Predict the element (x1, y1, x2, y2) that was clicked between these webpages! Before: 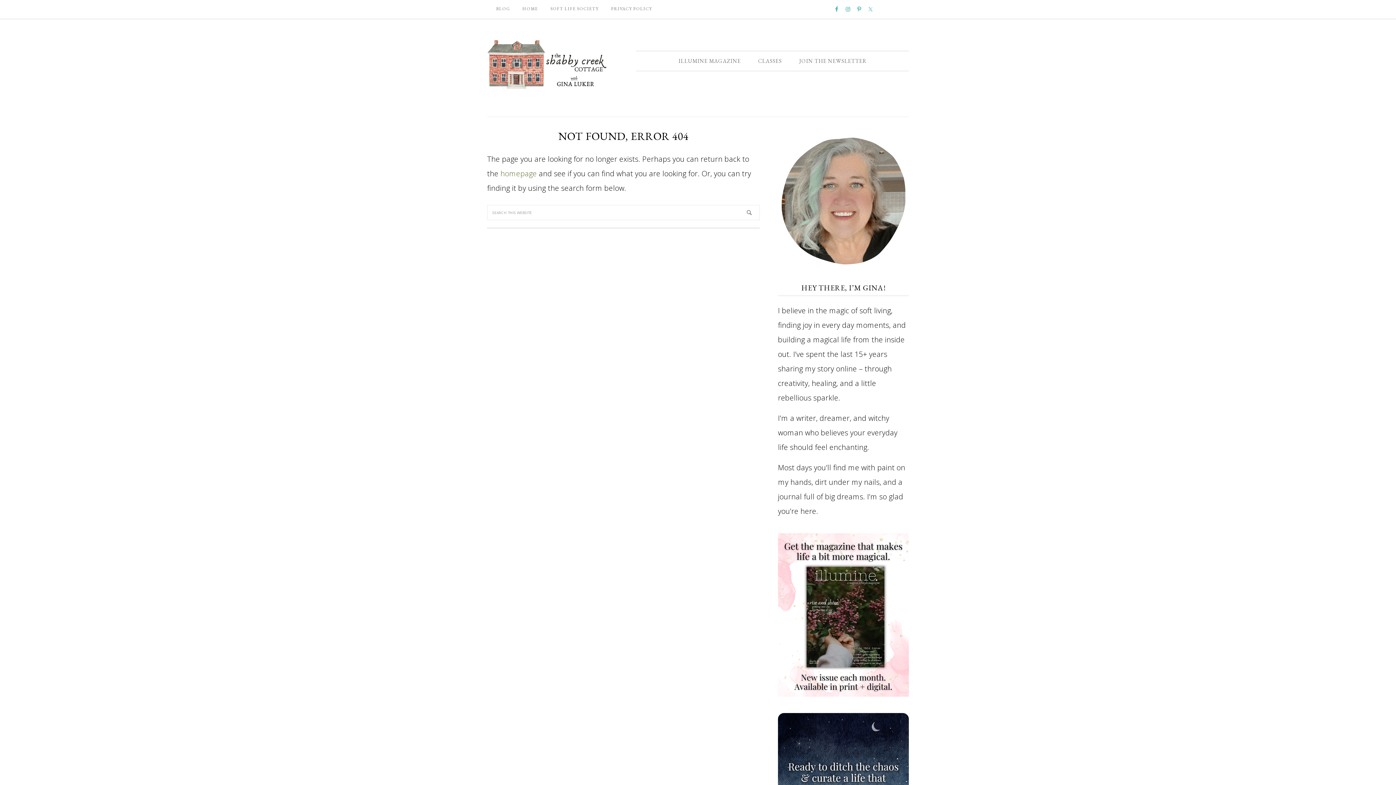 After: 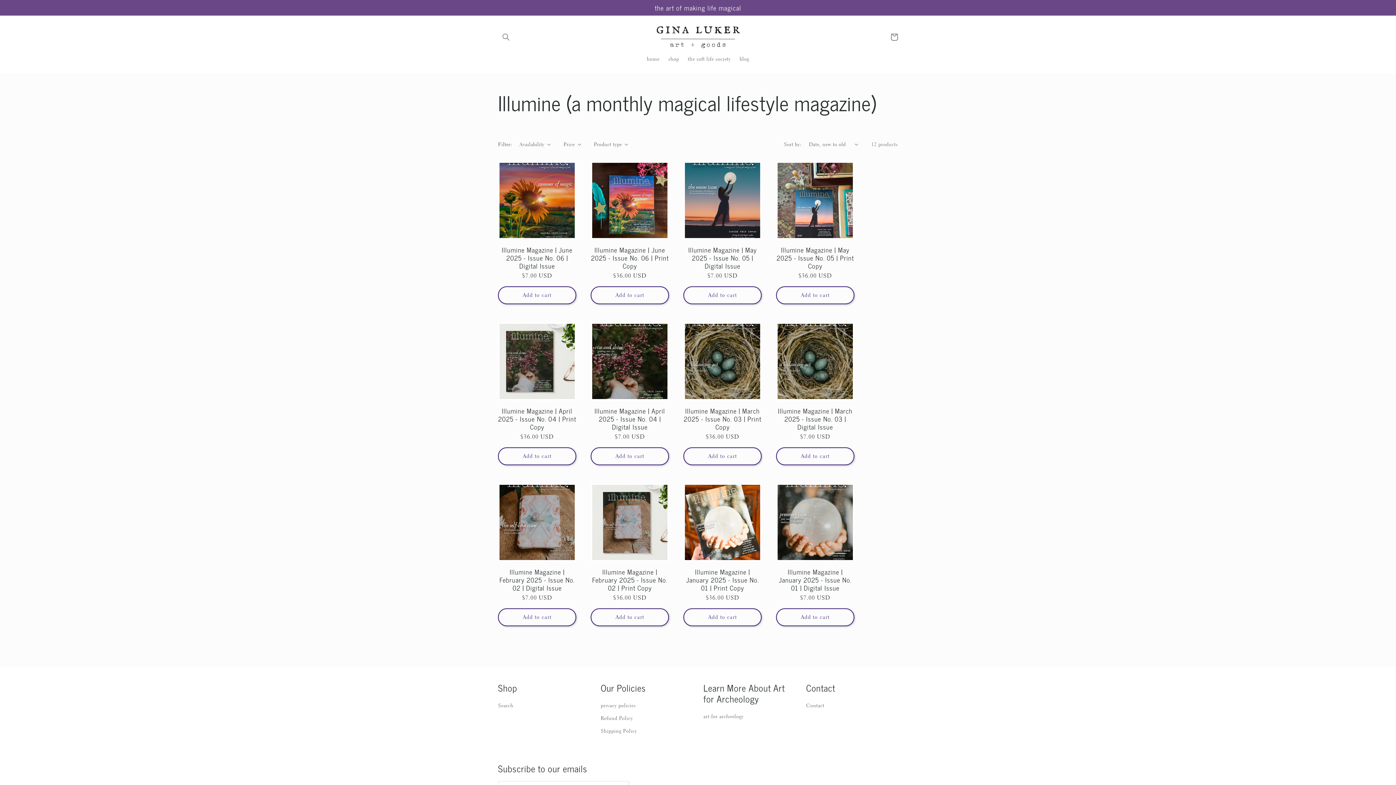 Action: bbox: (778, 689, 909, 697)